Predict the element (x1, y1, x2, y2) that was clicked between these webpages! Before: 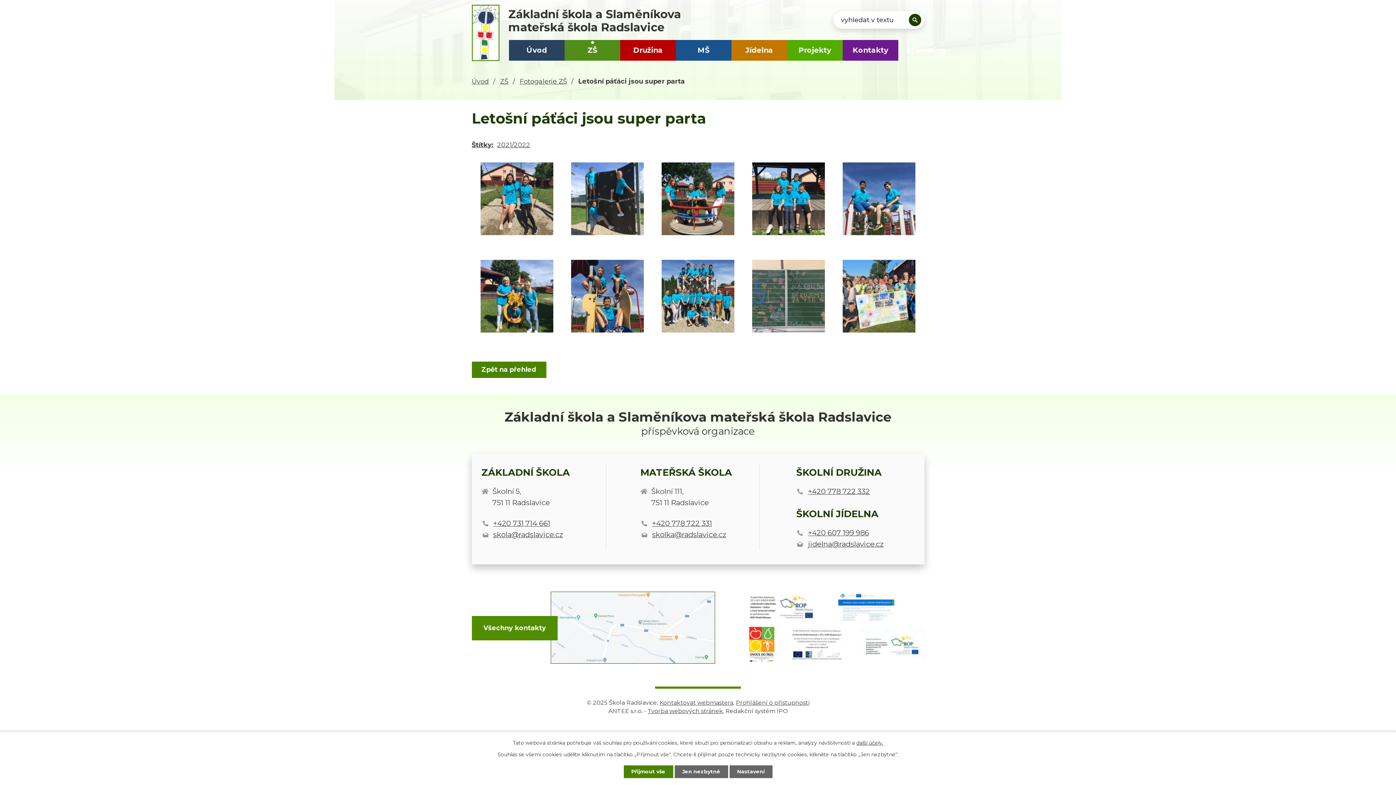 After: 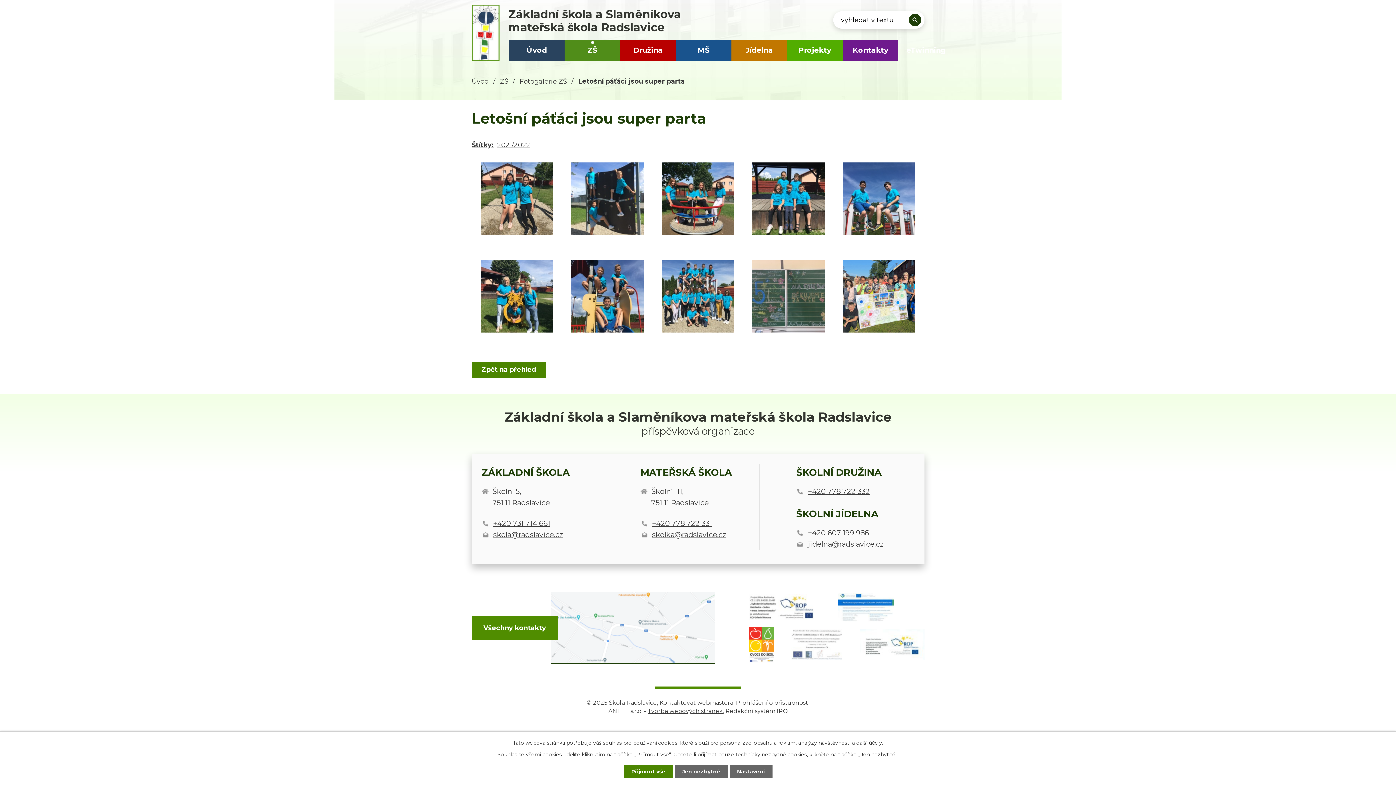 Action: bbox: (790, 629, 843, 663)